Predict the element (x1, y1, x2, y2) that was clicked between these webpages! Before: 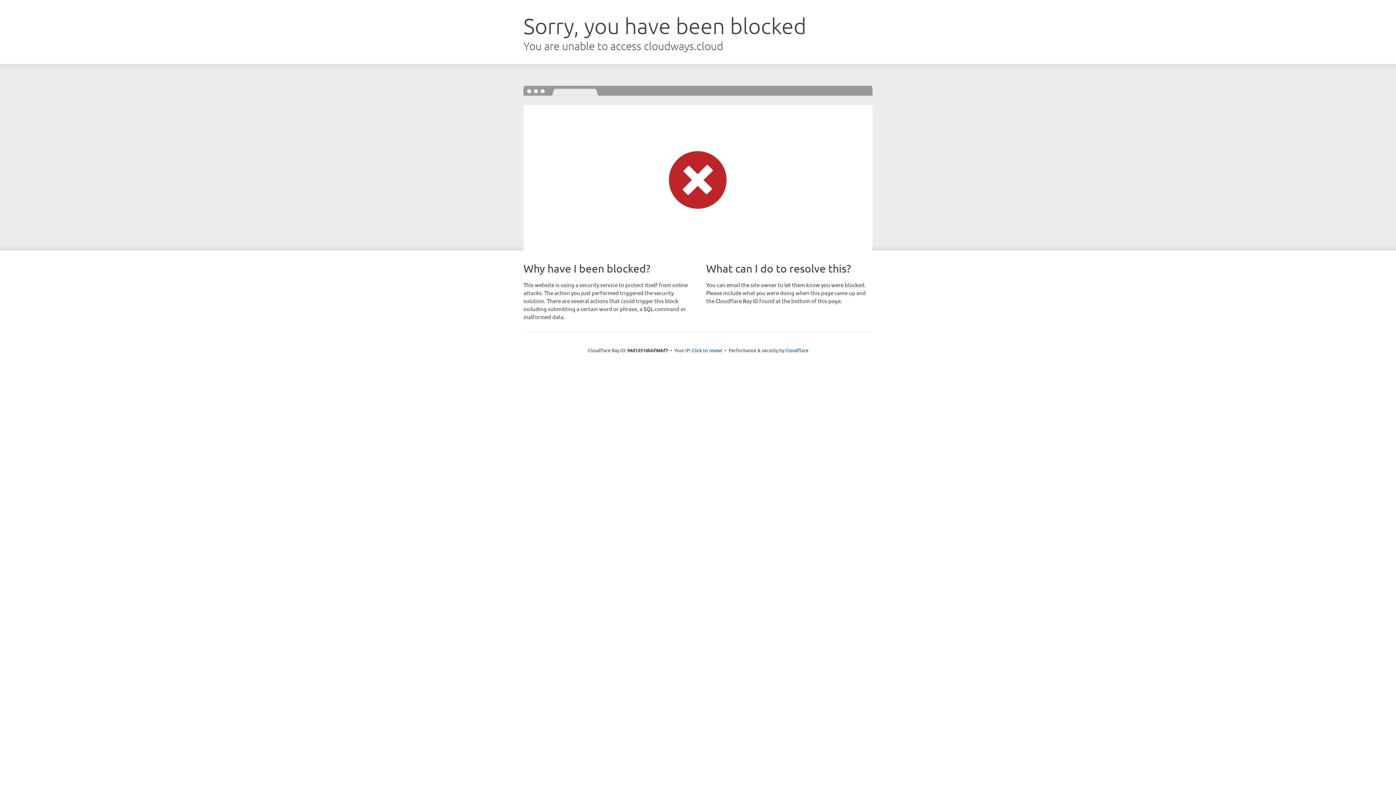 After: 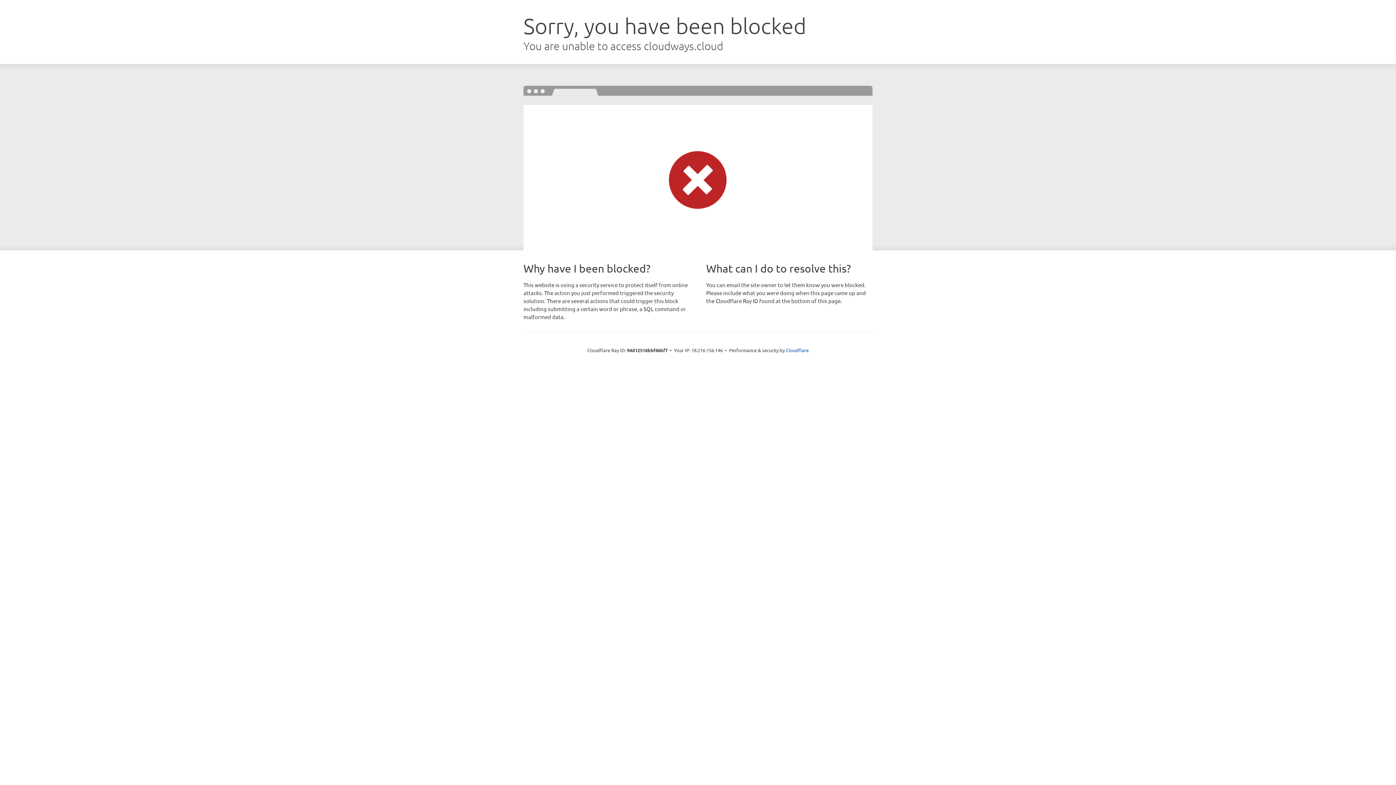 Action: label: Click to reveal bbox: (692, 346, 722, 353)